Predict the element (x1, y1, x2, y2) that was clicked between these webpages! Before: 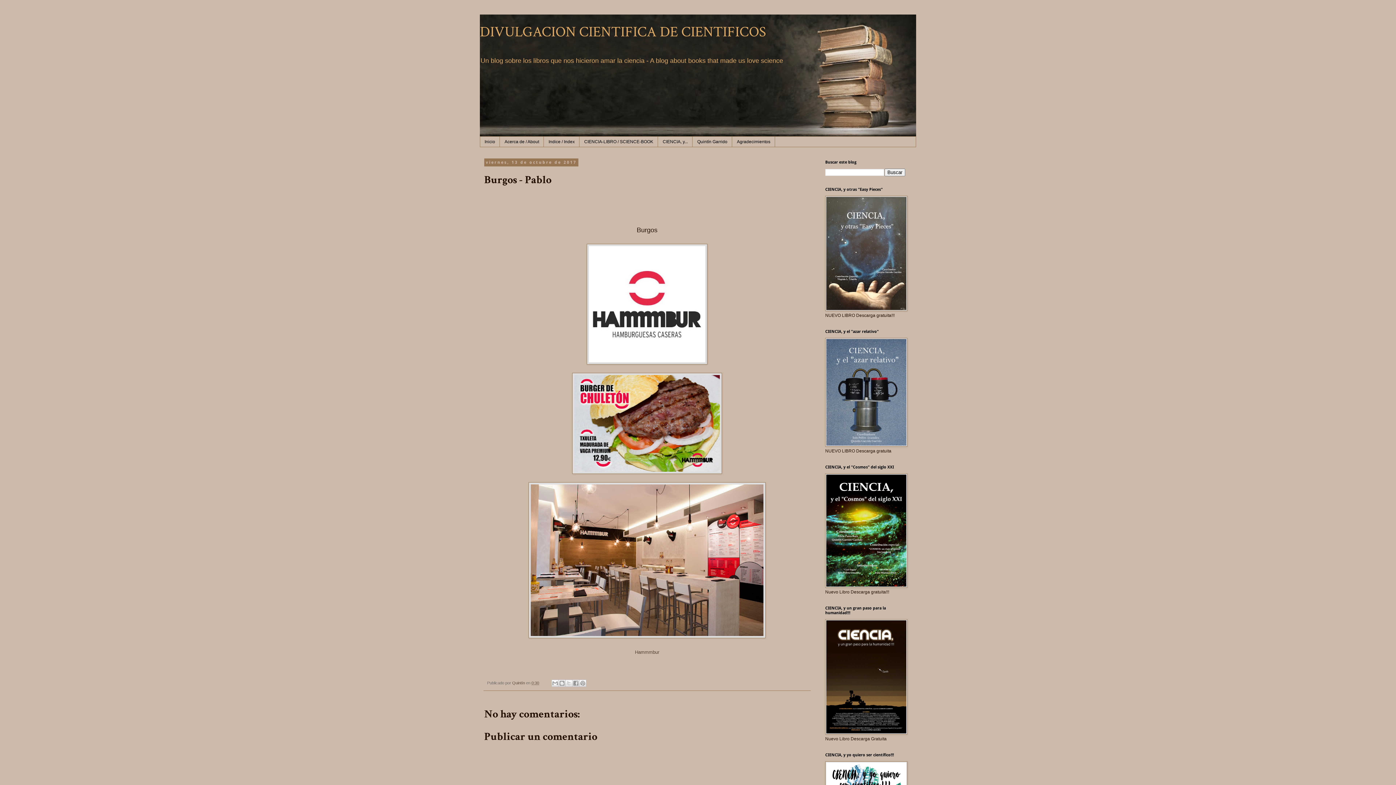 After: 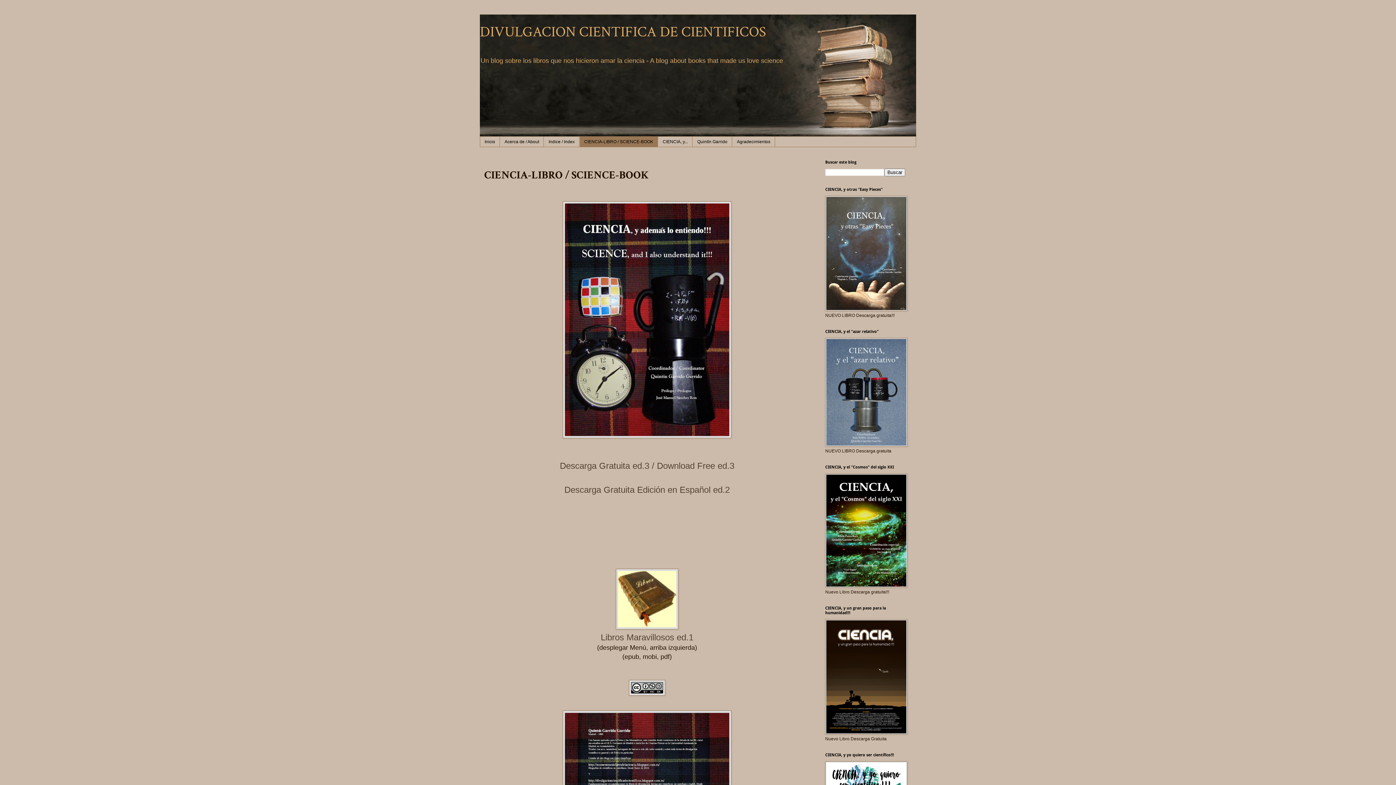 Action: label: CIENCIA-LIBRO / SCIENCE-BOOK bbox: (579, 136, 658, 147)